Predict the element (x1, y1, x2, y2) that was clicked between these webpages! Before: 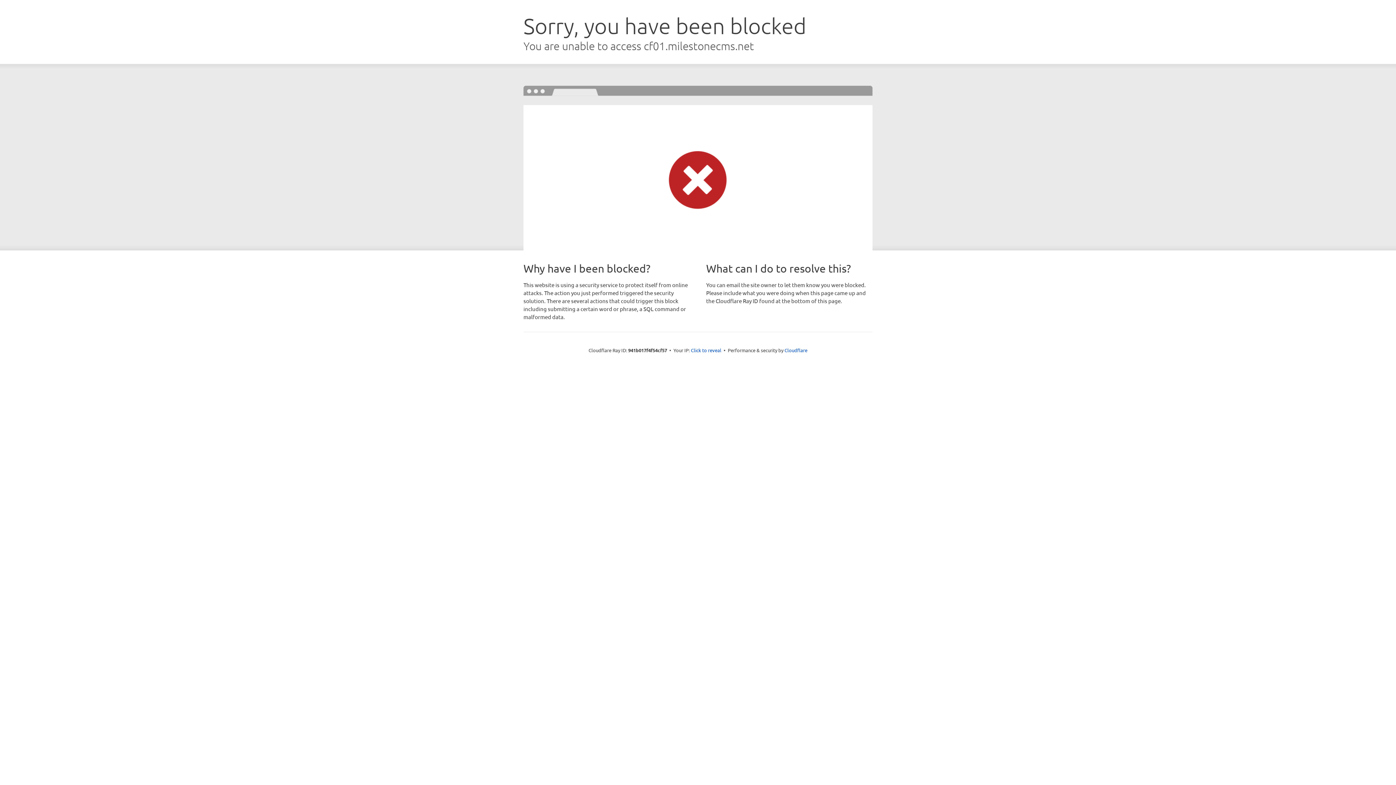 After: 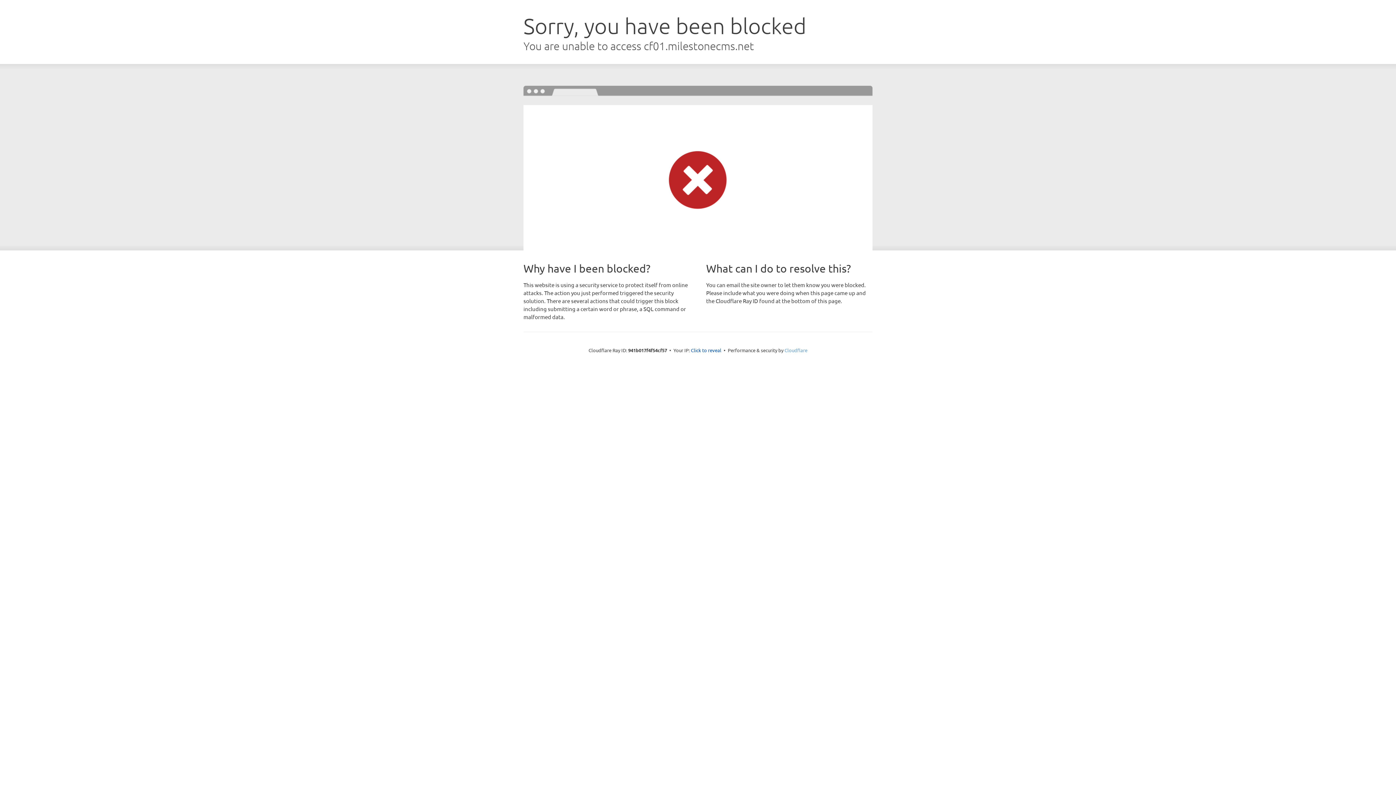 Action: bbox: (784, 347, 807, 353) label: Cloudflare